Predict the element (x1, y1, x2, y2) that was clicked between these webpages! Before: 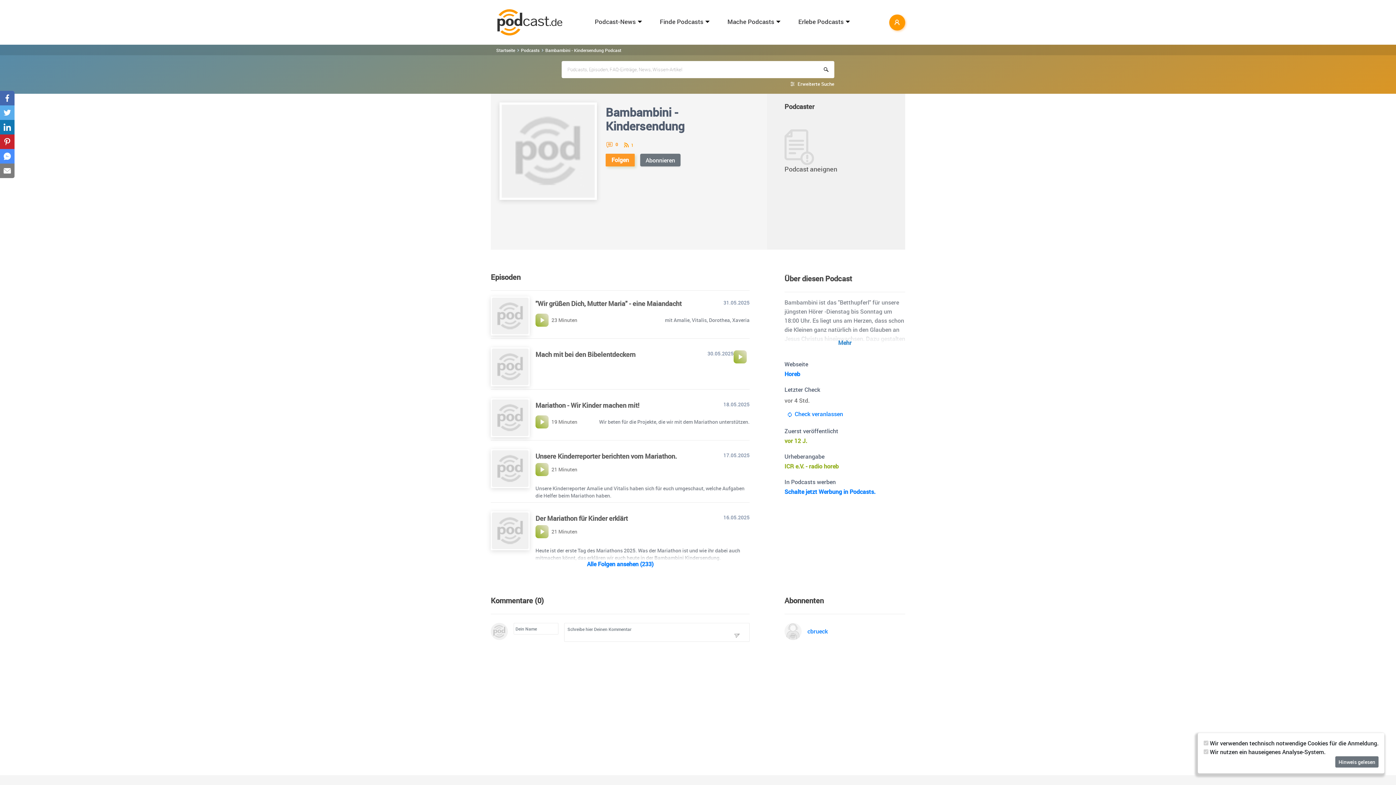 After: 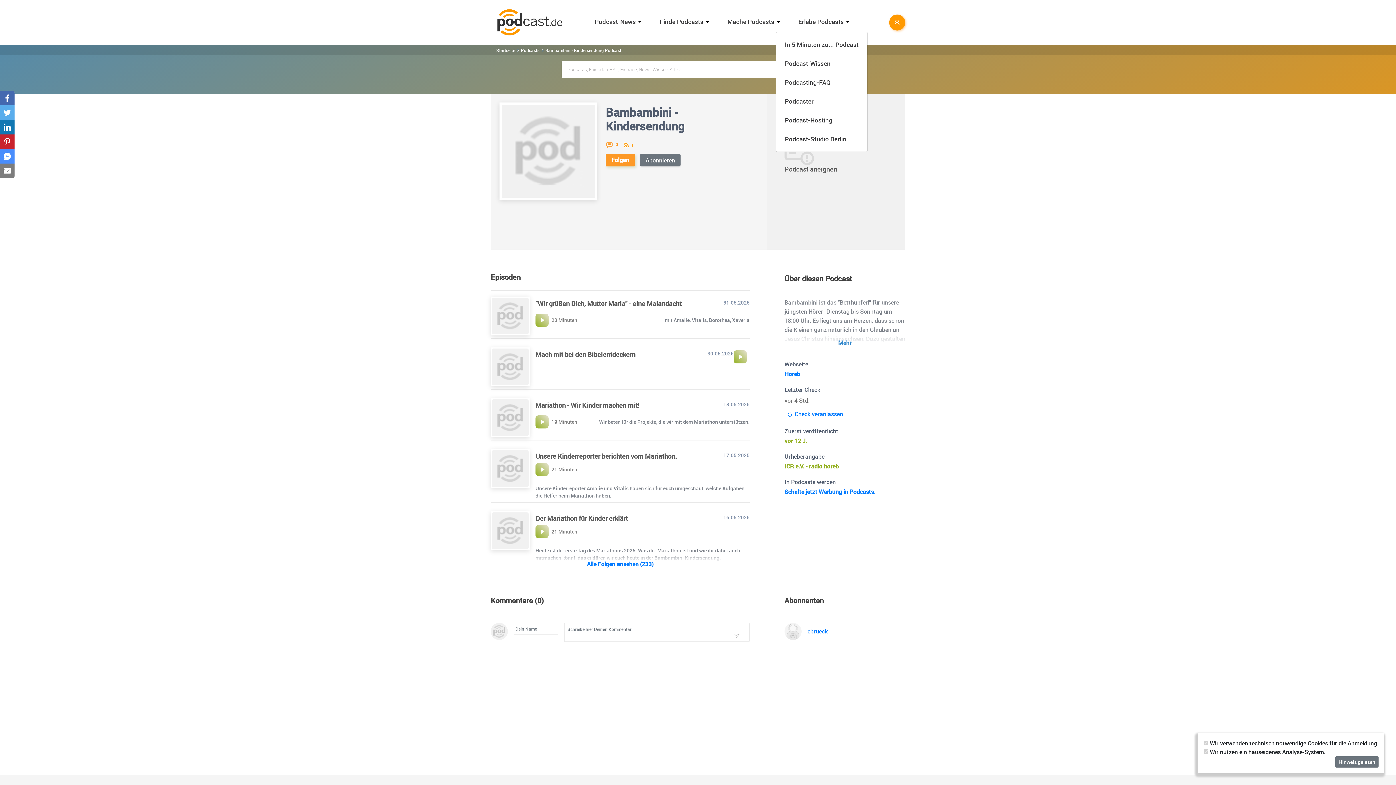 Action: bbox: (776, 13, 781, 31)